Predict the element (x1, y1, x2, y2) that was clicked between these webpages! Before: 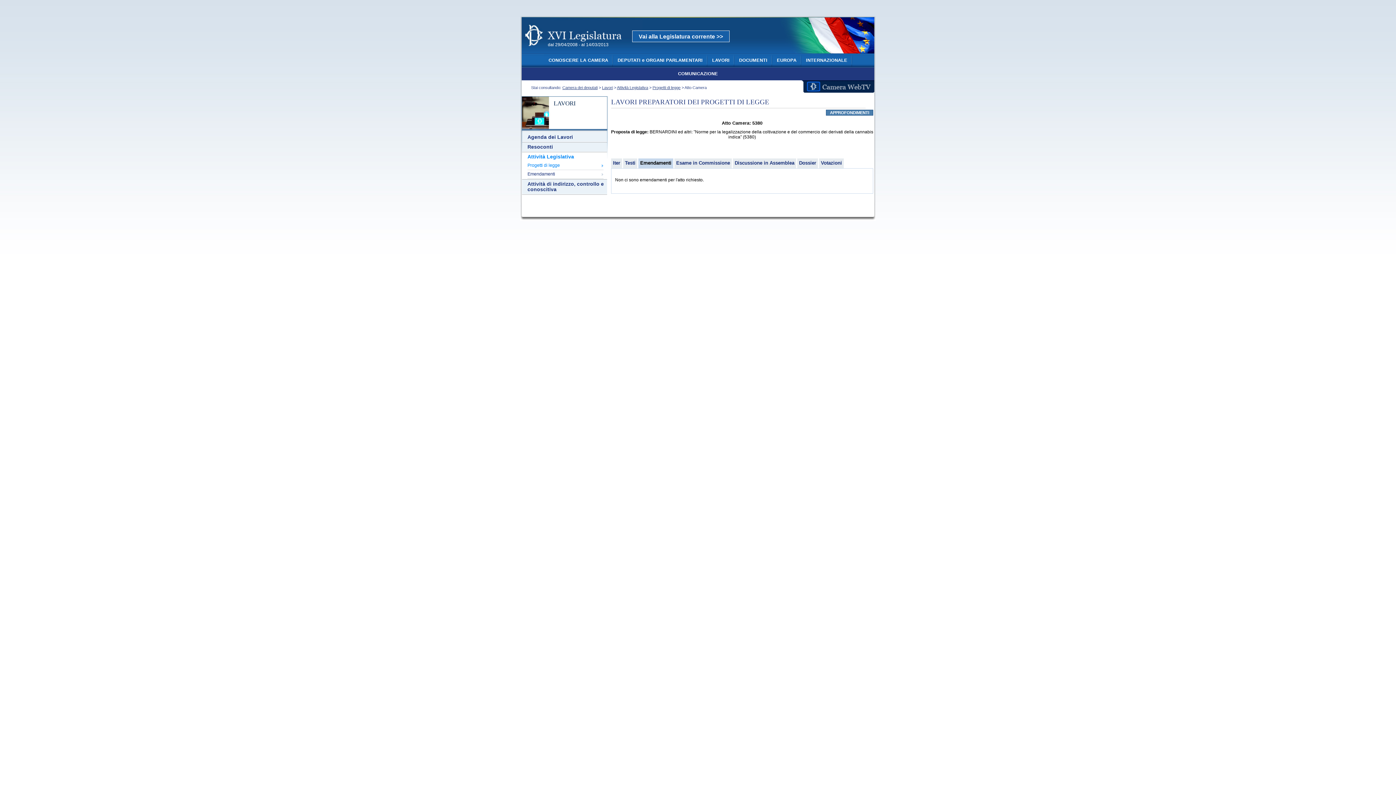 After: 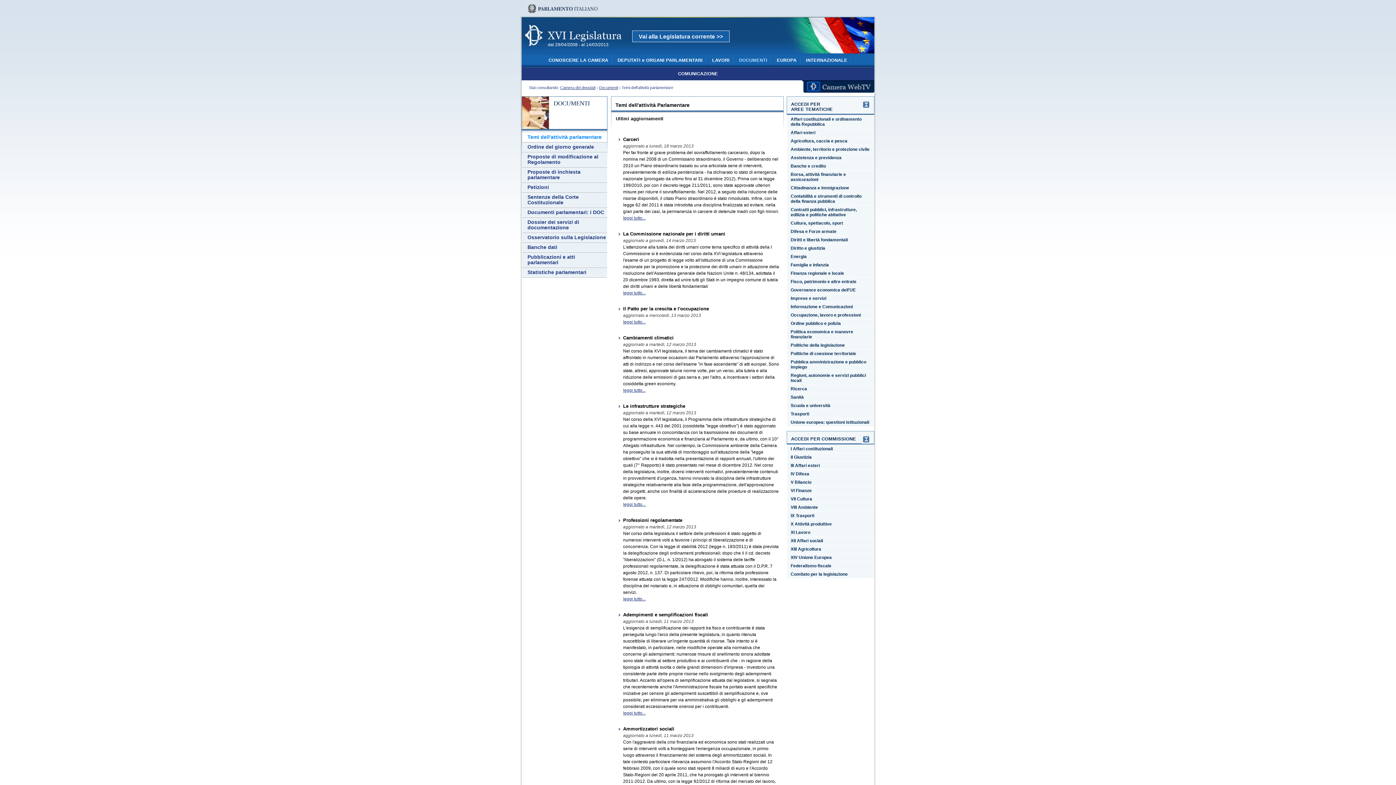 Action: bbox: (739, 57, 767, 62) label: DOCUMENTI